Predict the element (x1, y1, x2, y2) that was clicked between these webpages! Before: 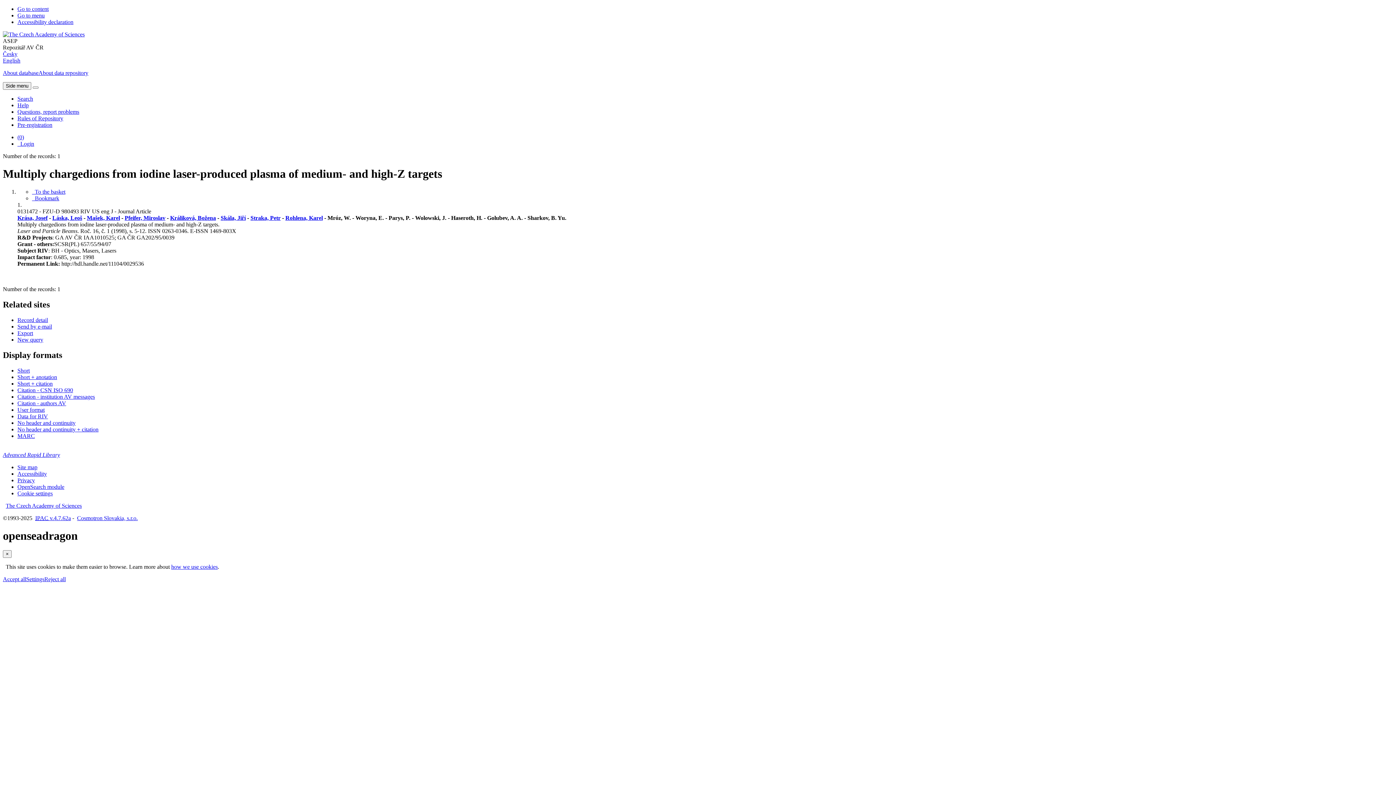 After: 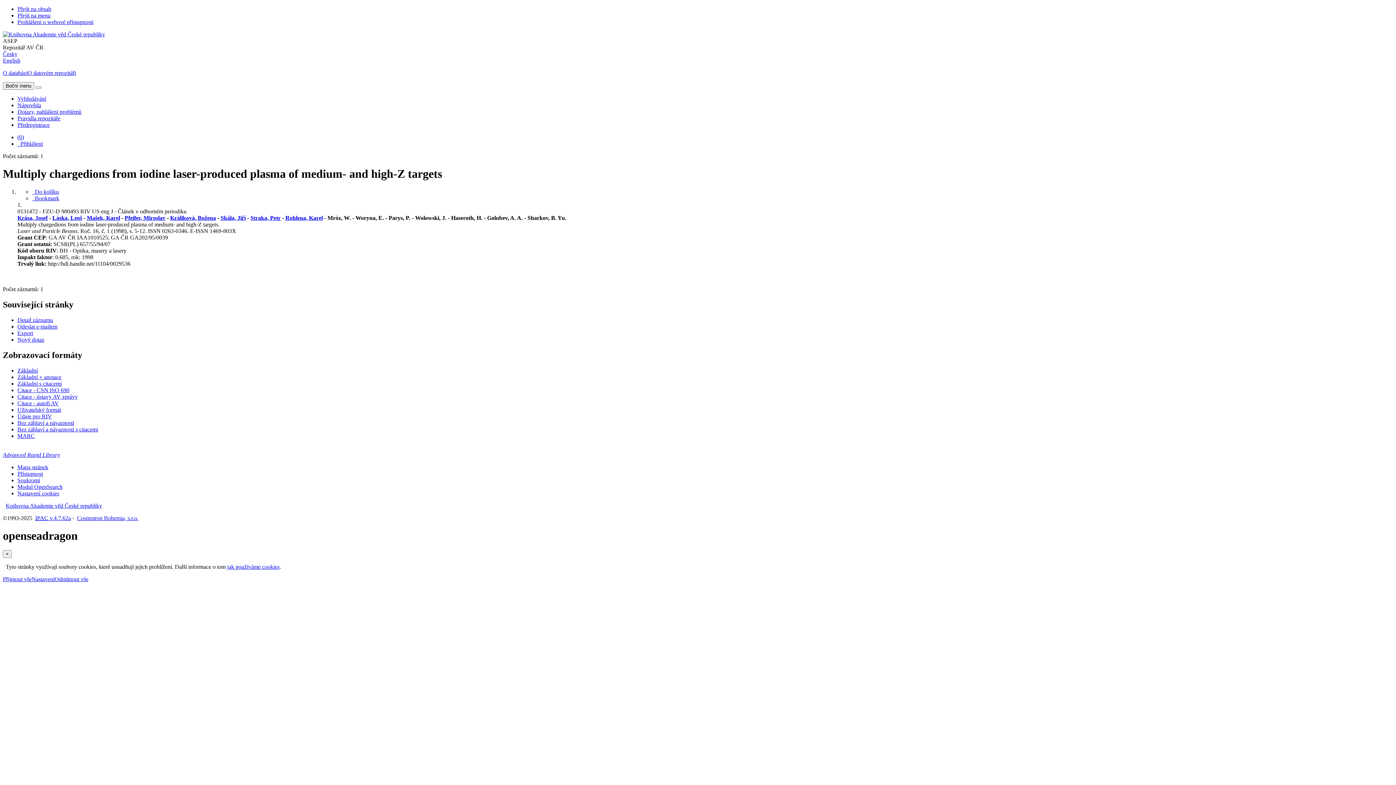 Action: label: Česká verze bbox: (2, 50, 17, 57)